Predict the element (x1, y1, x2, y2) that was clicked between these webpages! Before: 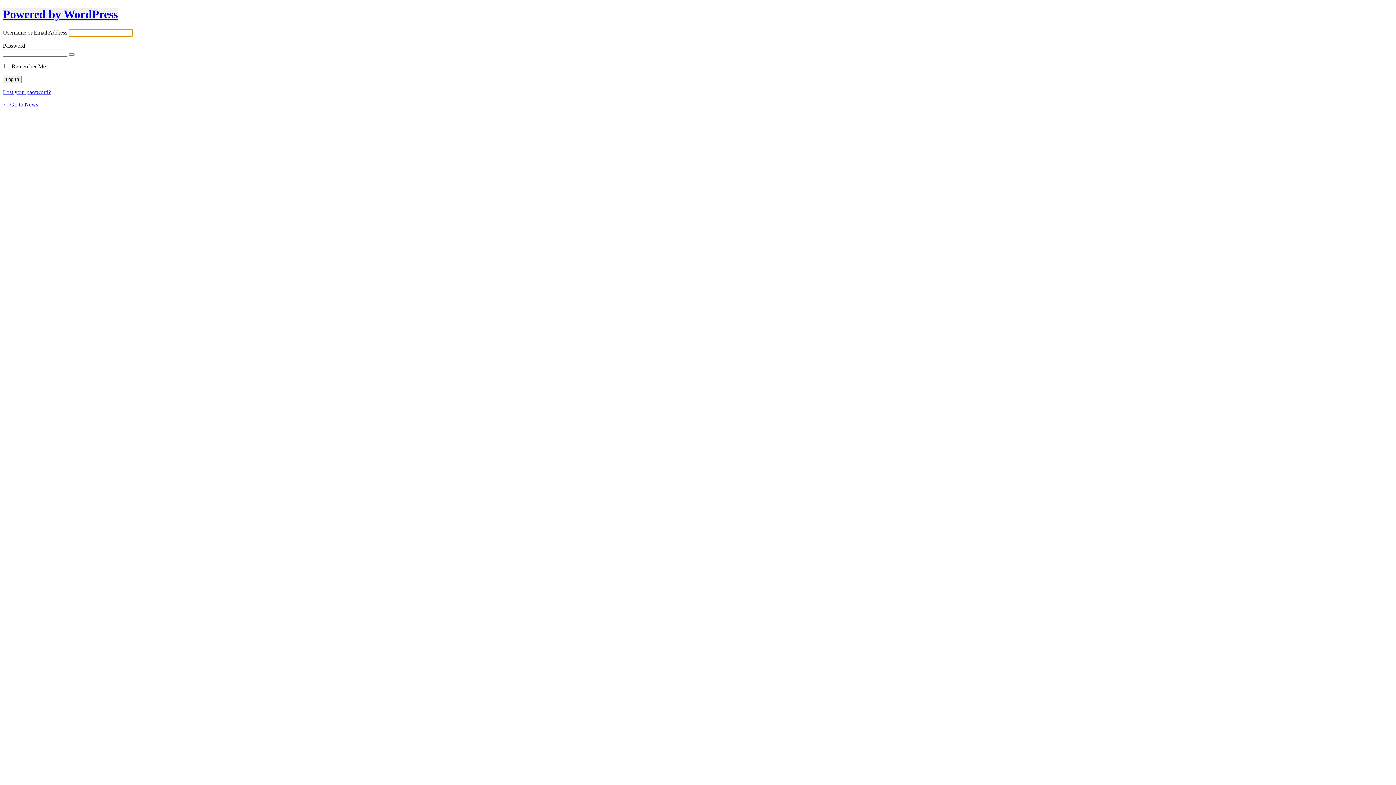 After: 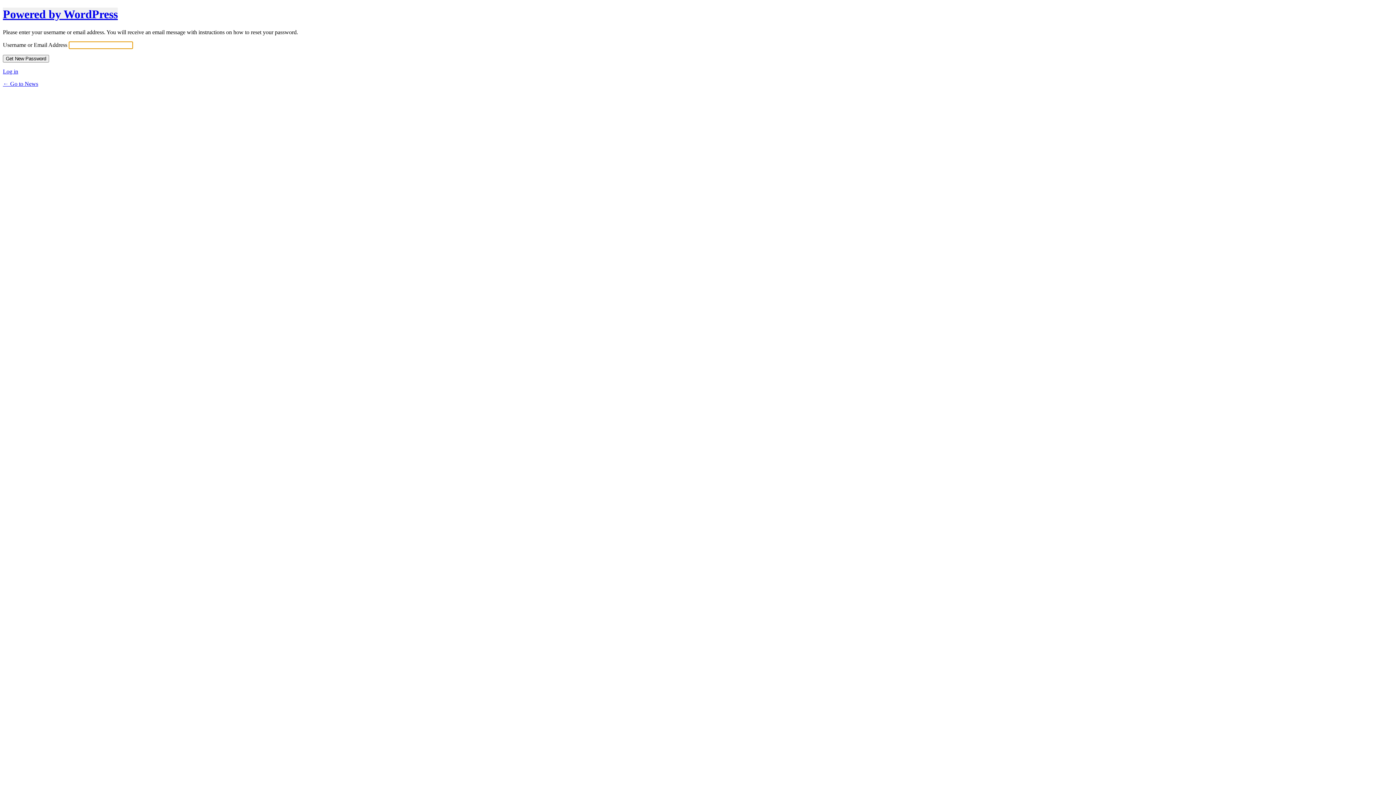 Action: bbox: (2, 89, 50, 95) label: Lost your password?